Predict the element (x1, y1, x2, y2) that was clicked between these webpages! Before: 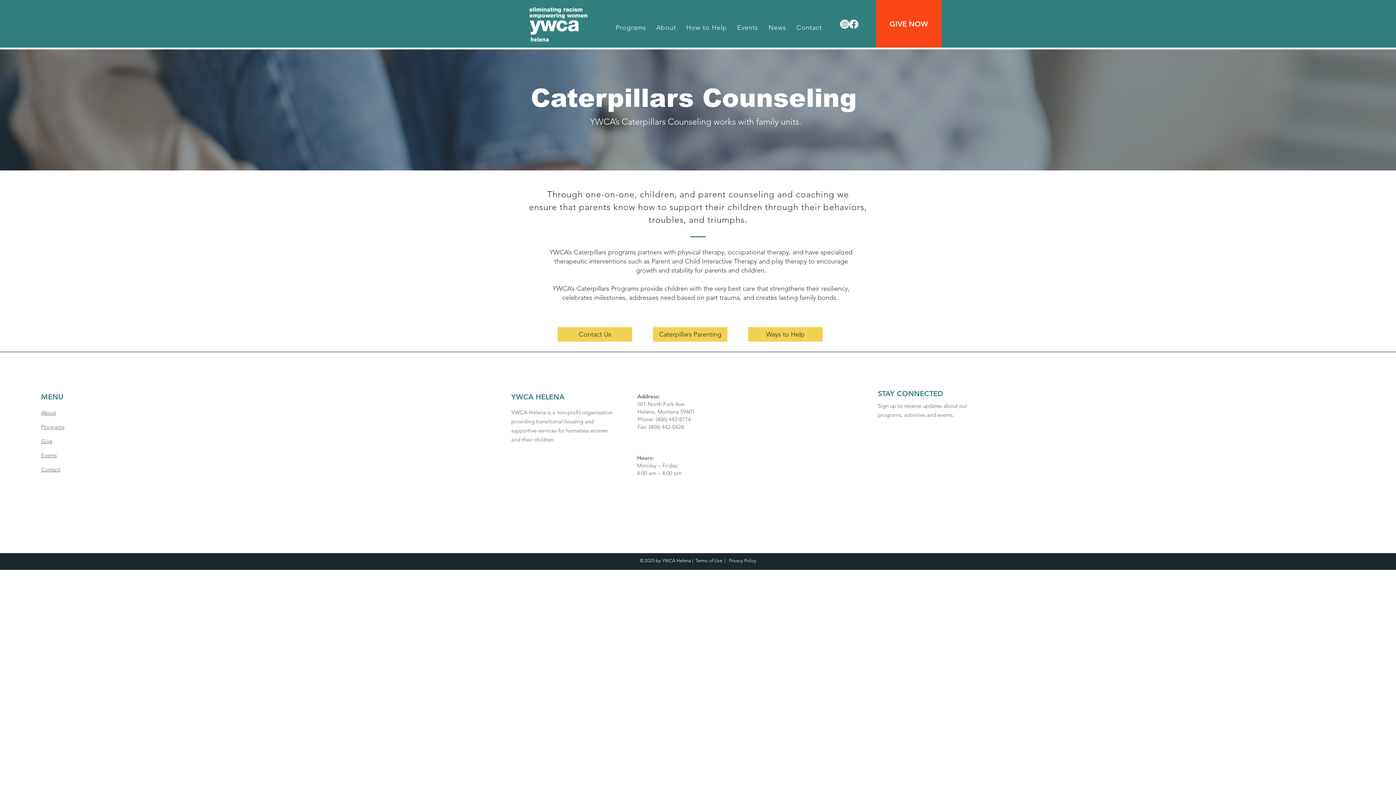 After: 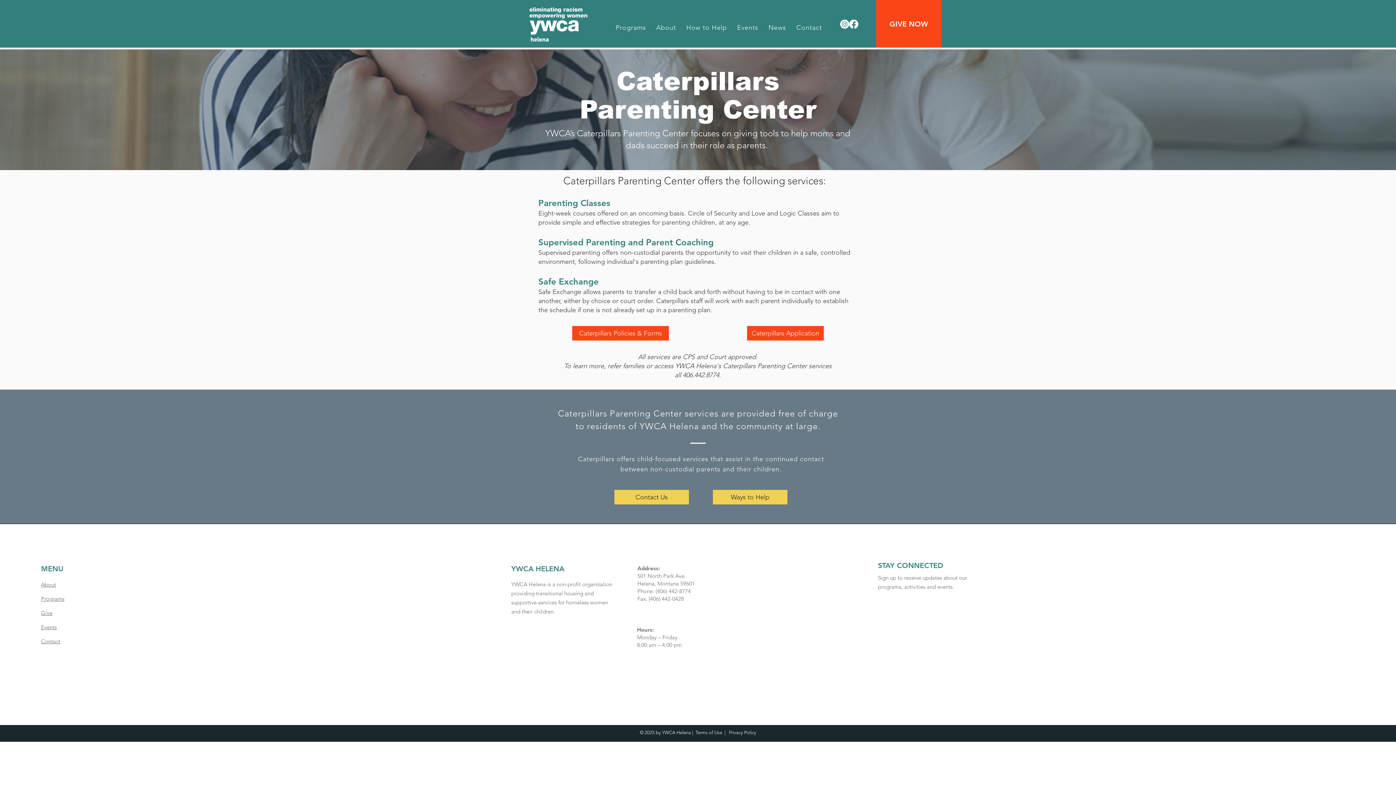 Action: bbox: (653, 327, 727, 341) label: Caterpillars Parenting